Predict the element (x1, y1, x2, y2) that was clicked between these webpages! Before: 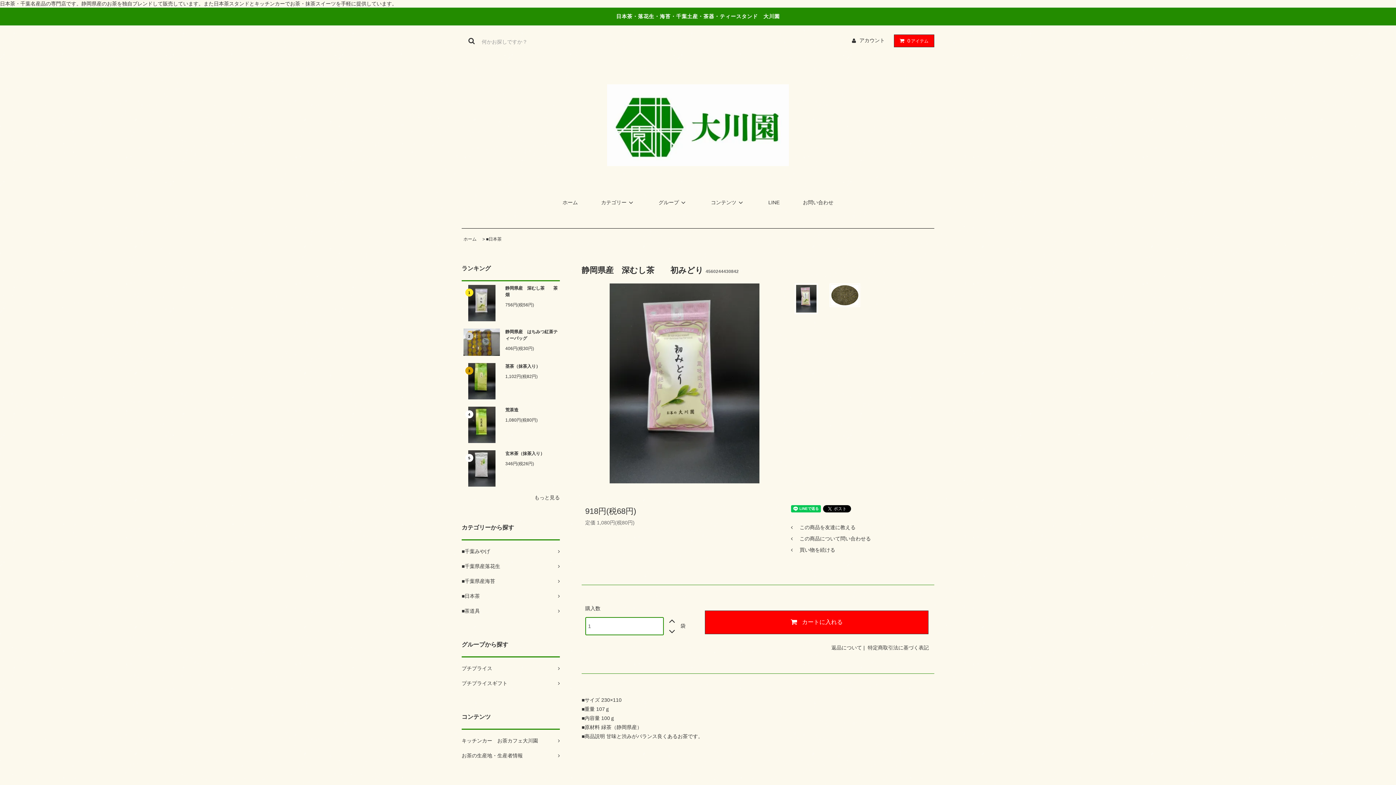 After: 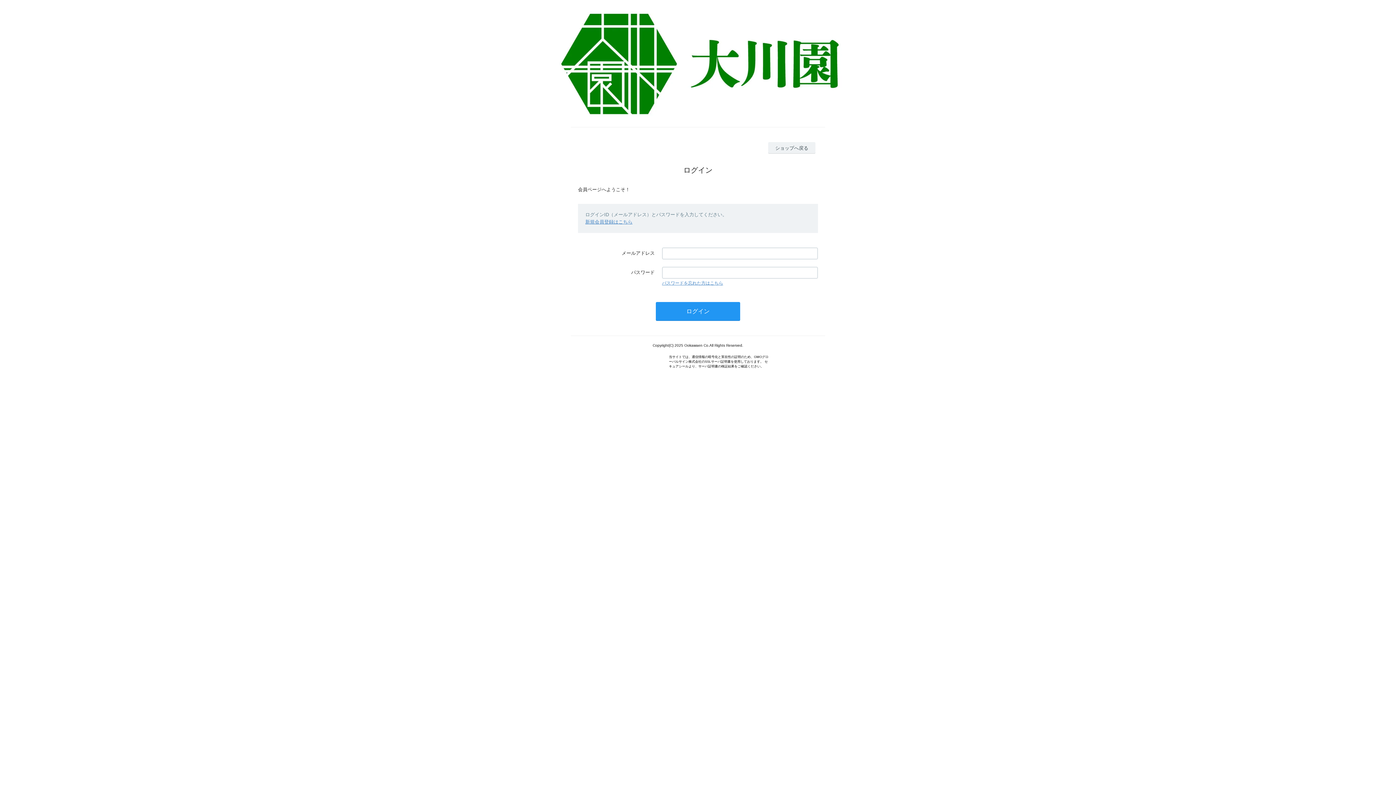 Action: label: アカウント bbox: (859, 37, 885, 43)